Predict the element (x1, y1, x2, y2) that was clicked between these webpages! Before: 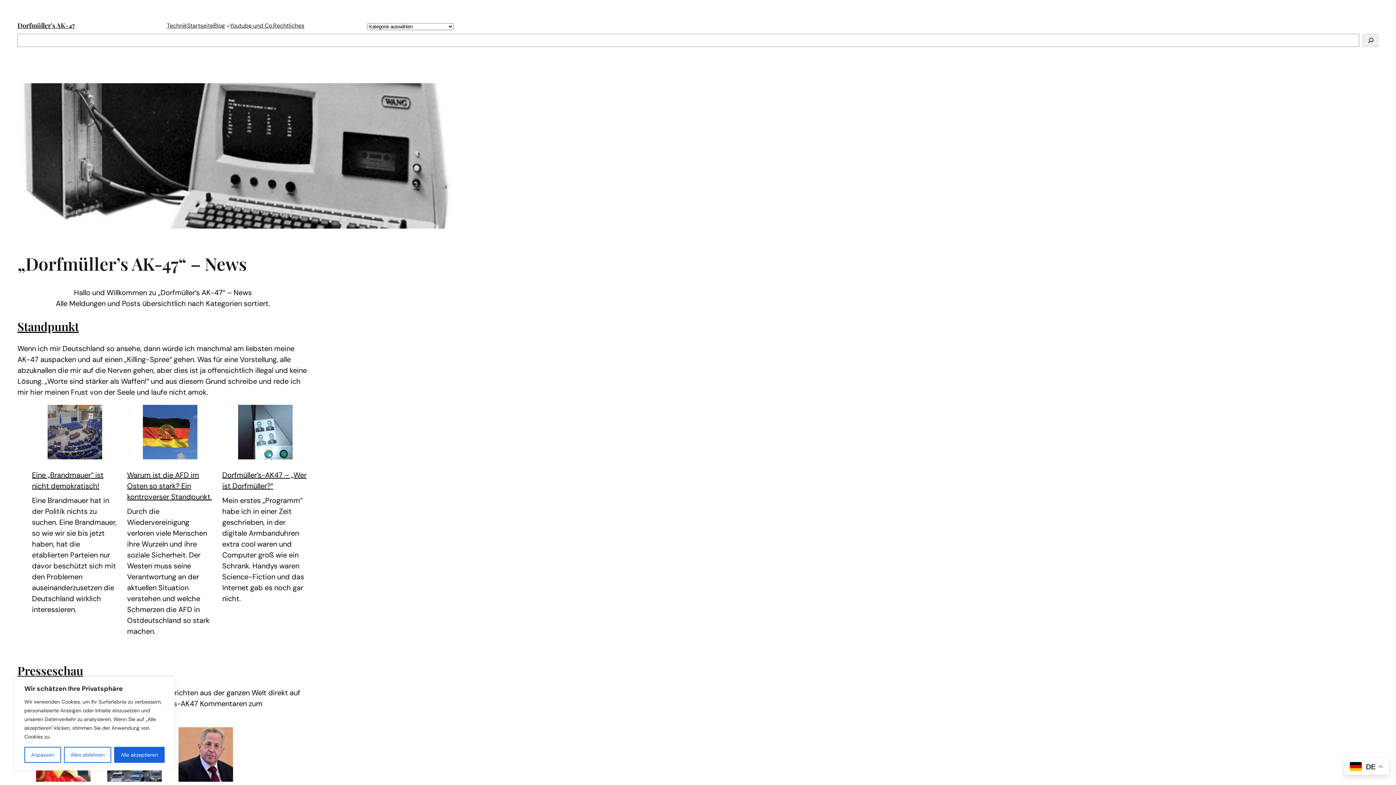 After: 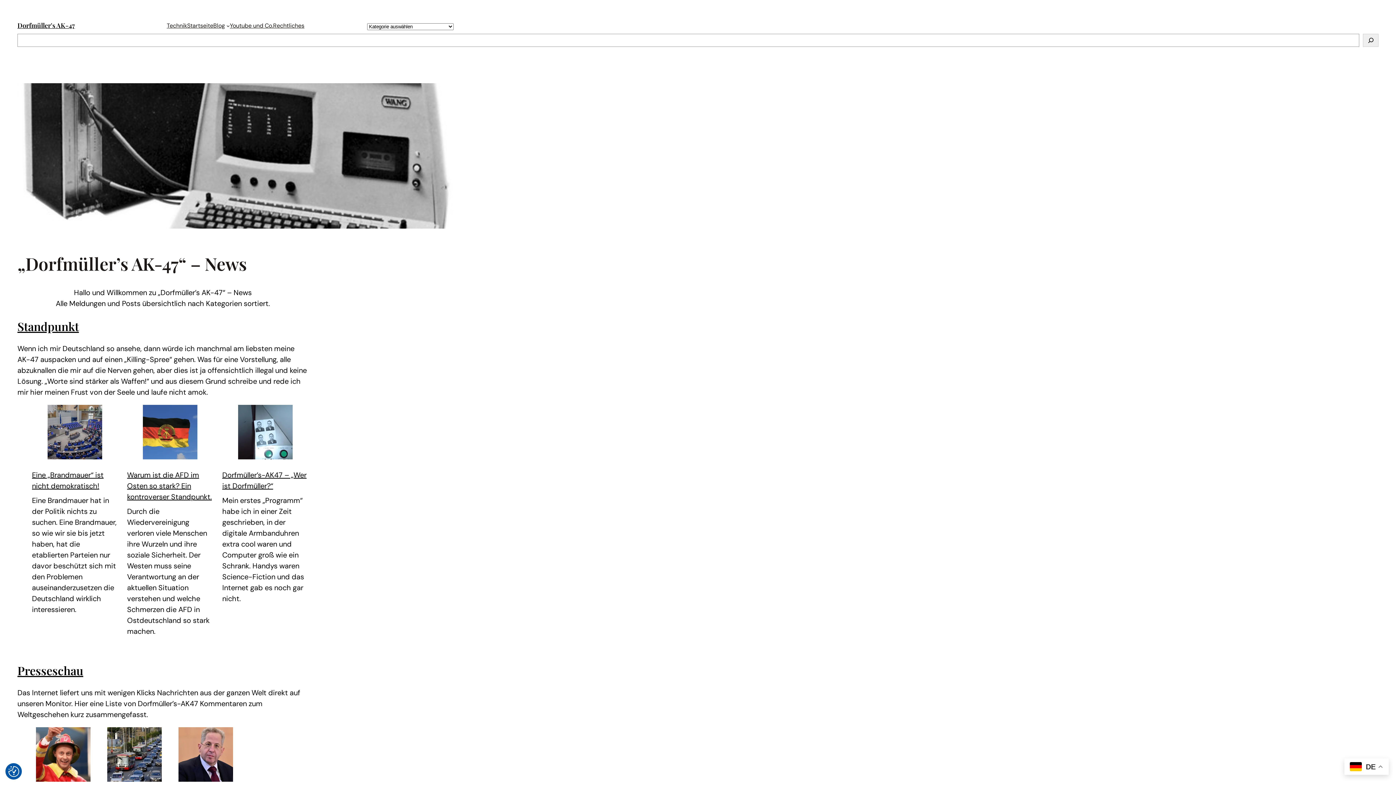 Action: label: Alles ablehnen bbox: (63, 747, 111, 763)